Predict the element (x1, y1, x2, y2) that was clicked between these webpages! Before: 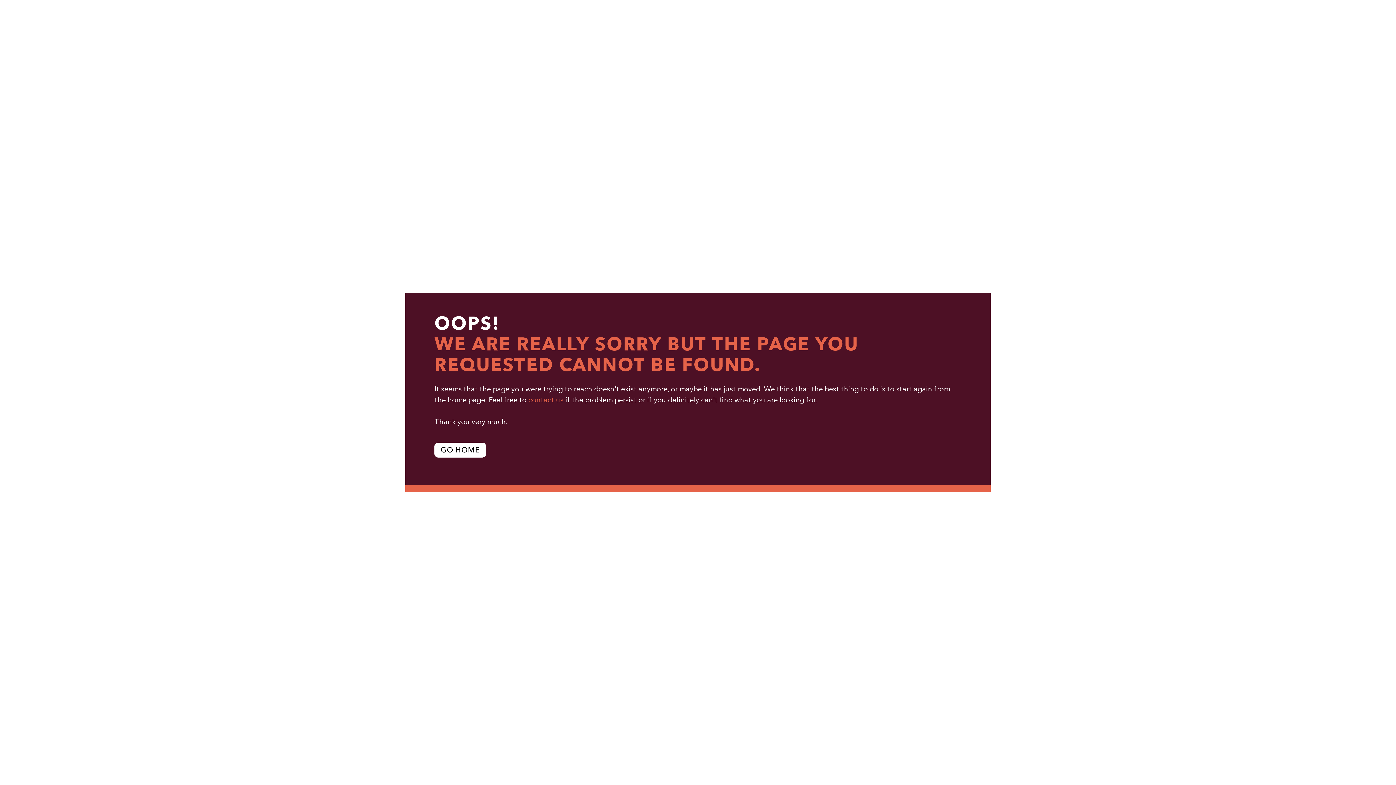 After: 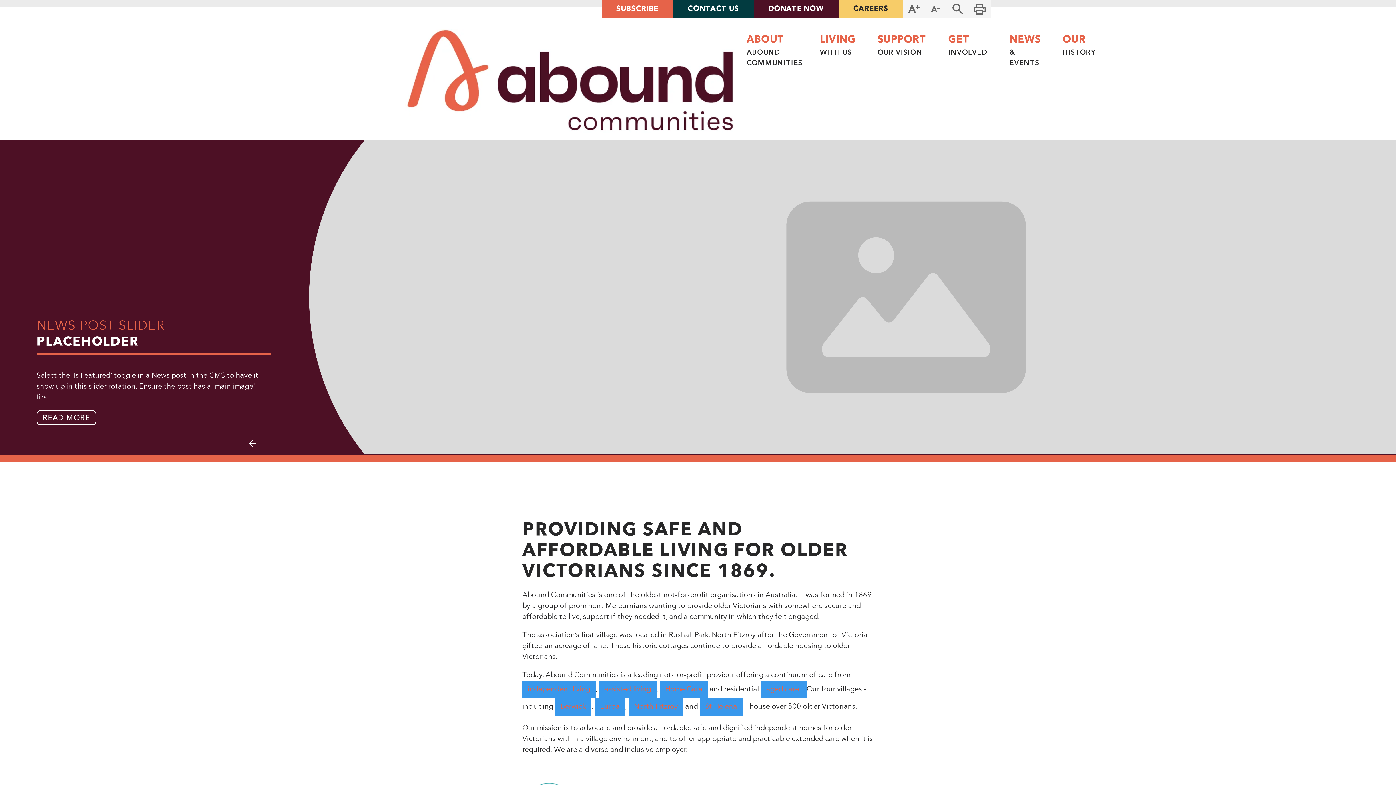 Action: bbox: (434, 442, 486, 457) label: GO HOME